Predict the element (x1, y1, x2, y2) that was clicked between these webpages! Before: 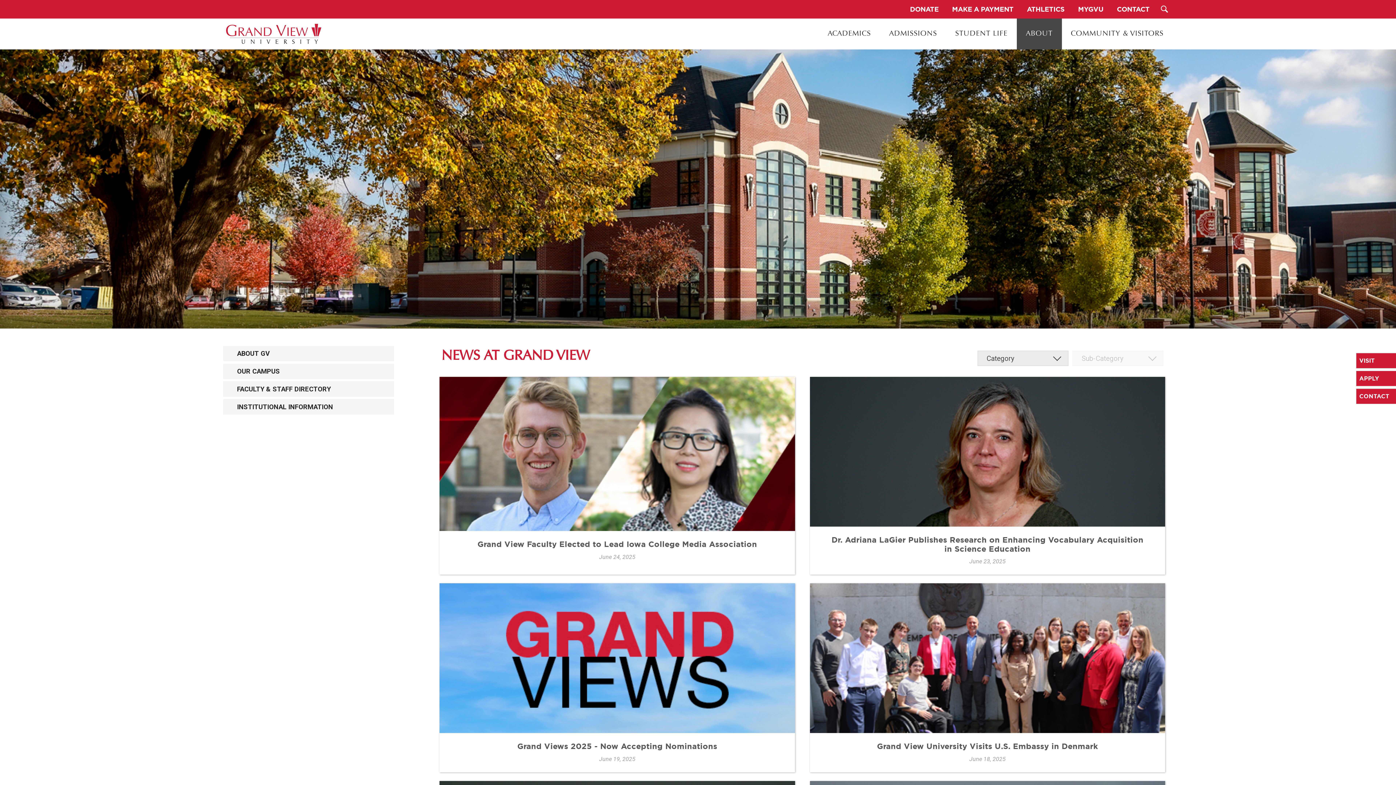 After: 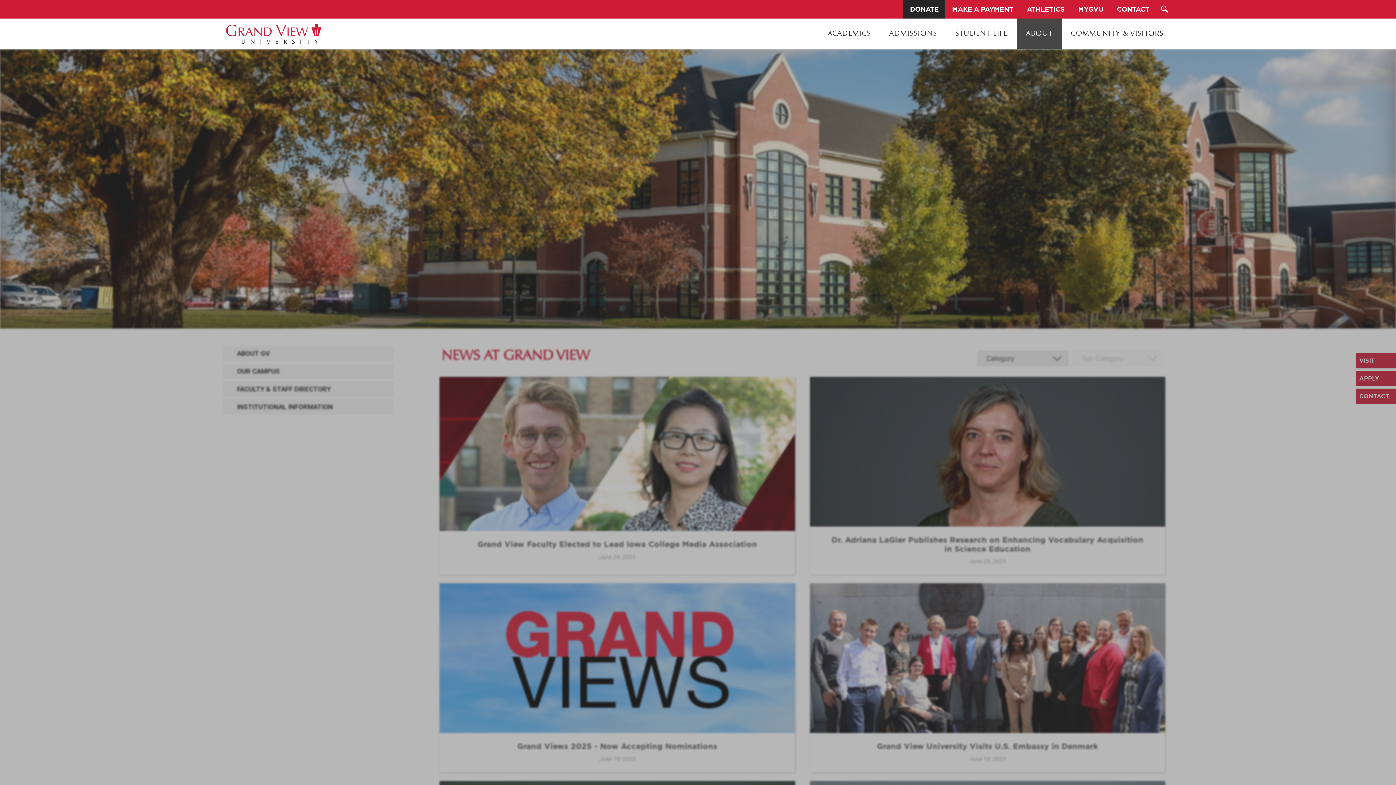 Action: label: DONATE bbox: (903, 0, 945, 18)